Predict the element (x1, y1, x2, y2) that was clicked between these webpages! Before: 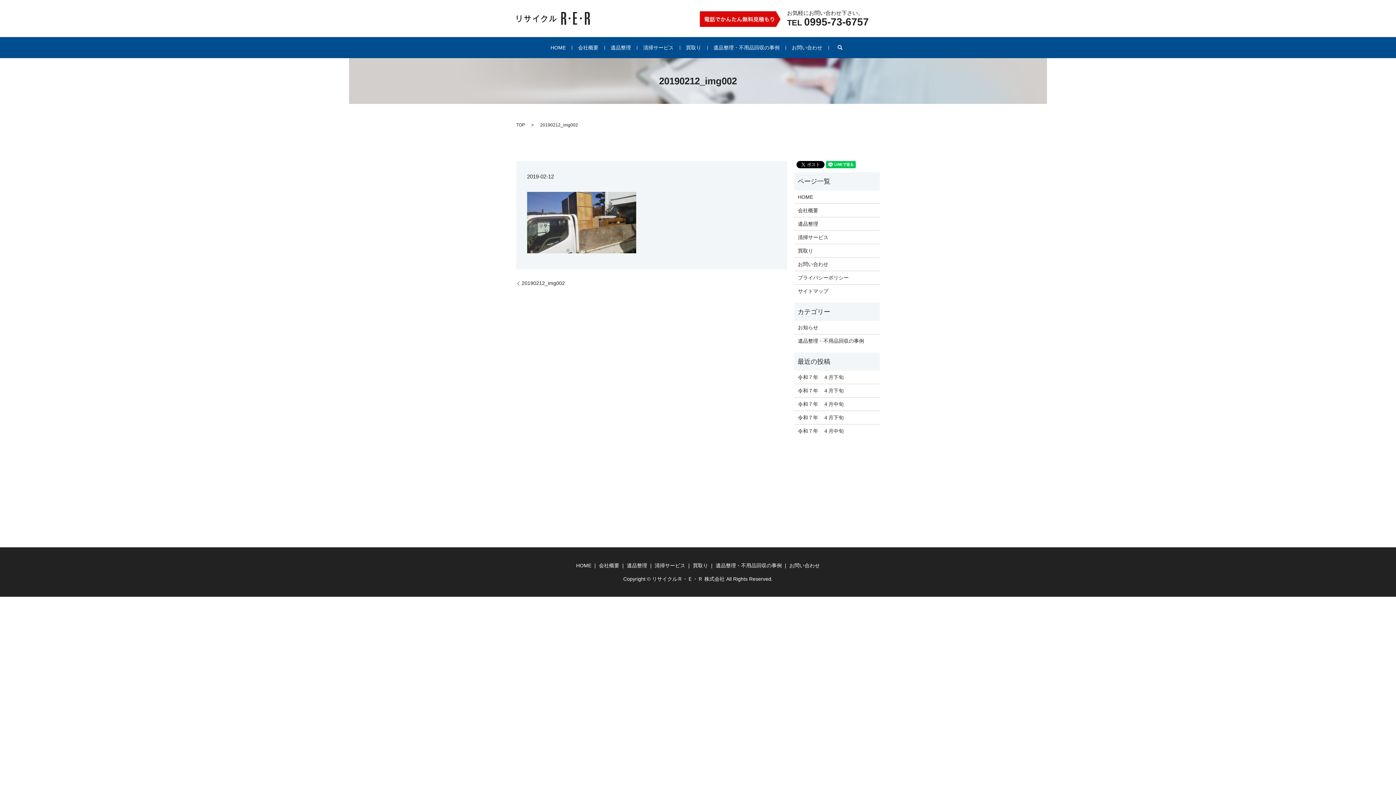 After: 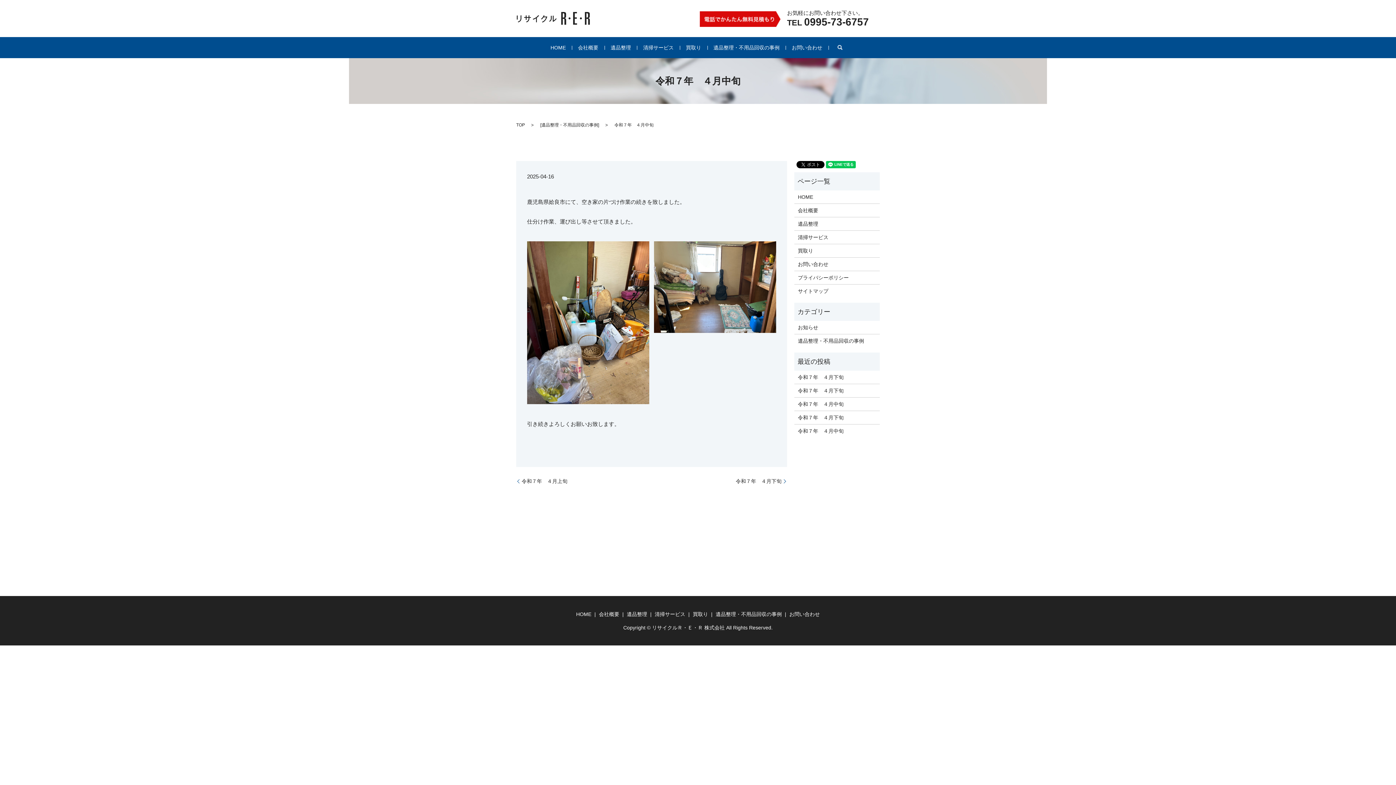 Action: bbox: (798, 427, 876, 435) label: 令和７年　４月中旬